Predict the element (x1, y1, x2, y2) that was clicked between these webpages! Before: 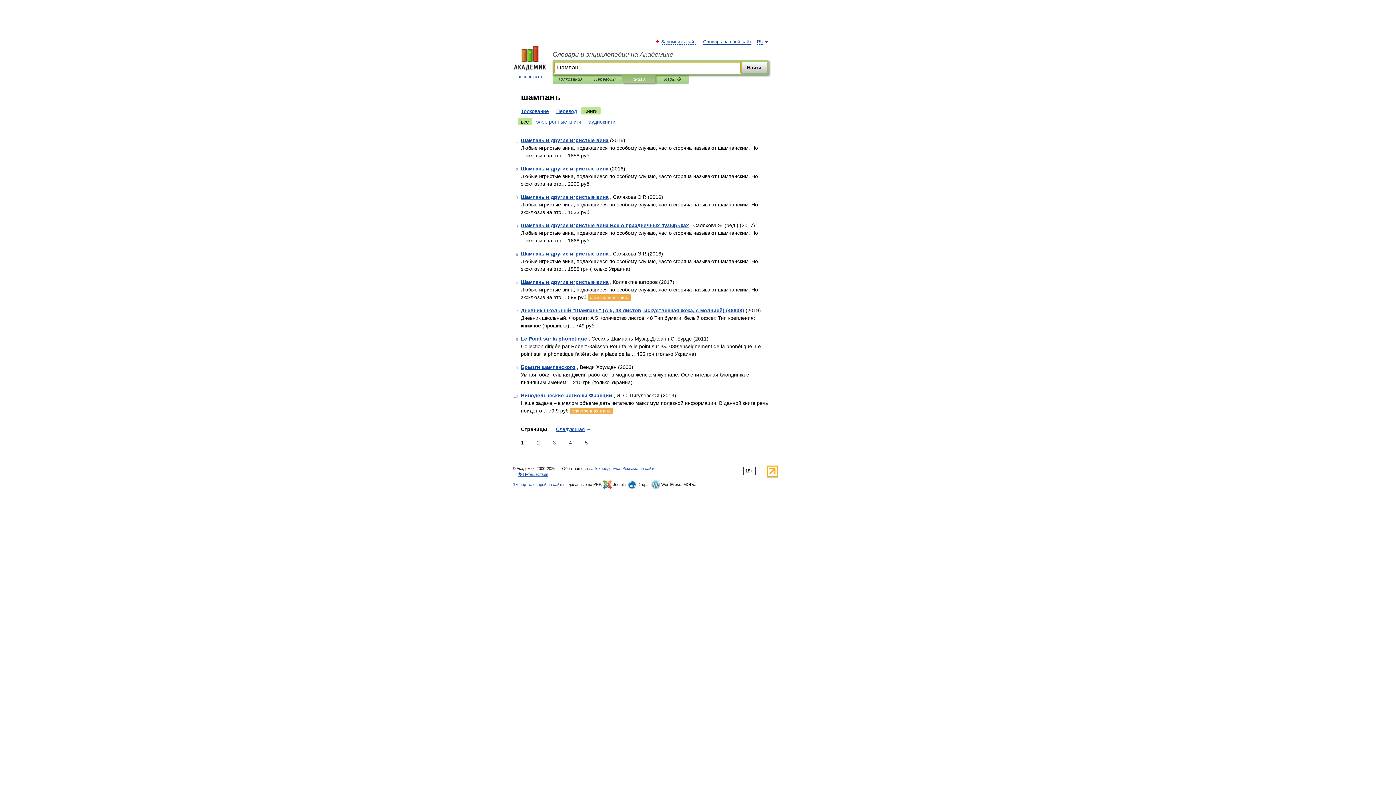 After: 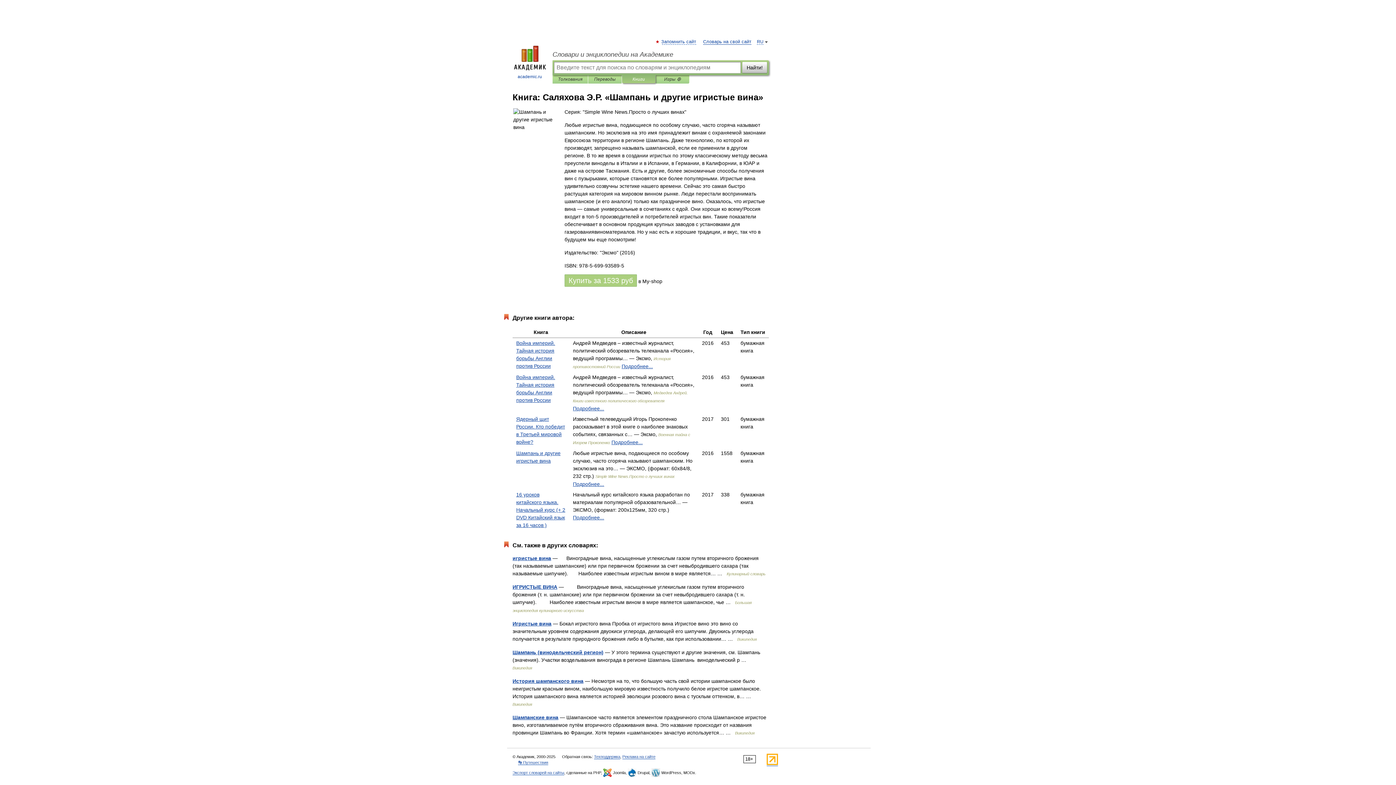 Action: label: Шампань и другие игристые вина bbox: (521, 194, 608, 200)